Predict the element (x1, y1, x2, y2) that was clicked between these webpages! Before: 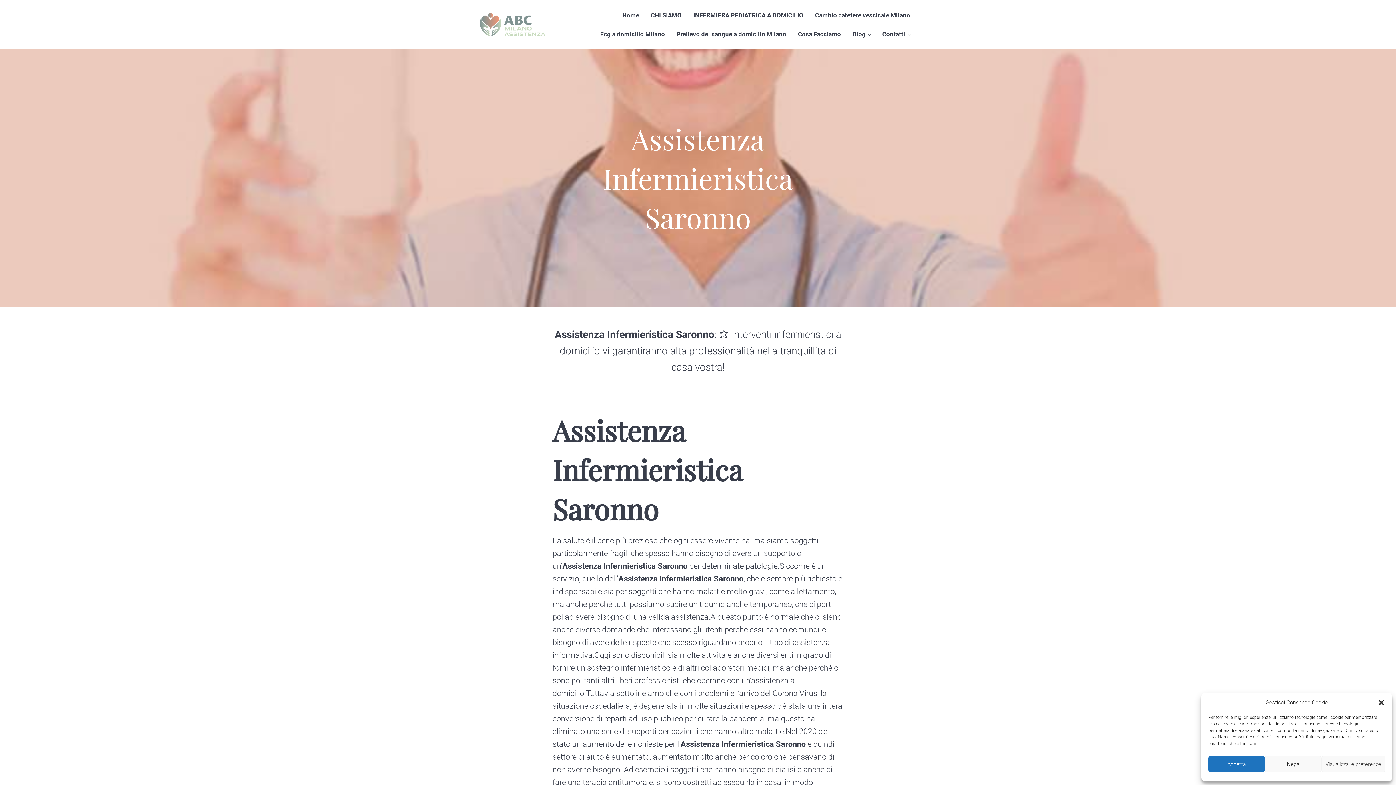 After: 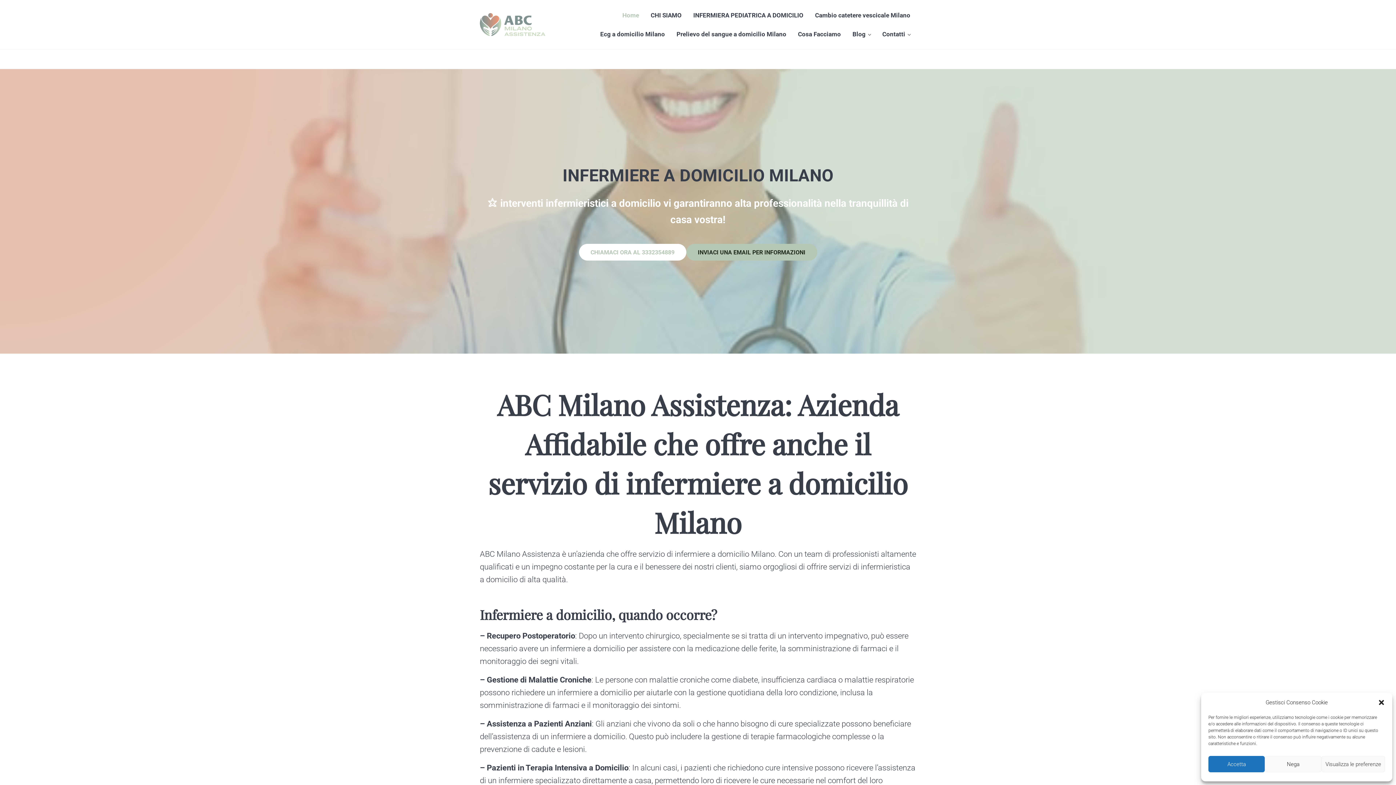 Action: bbox: (480, 13, 545, 36)